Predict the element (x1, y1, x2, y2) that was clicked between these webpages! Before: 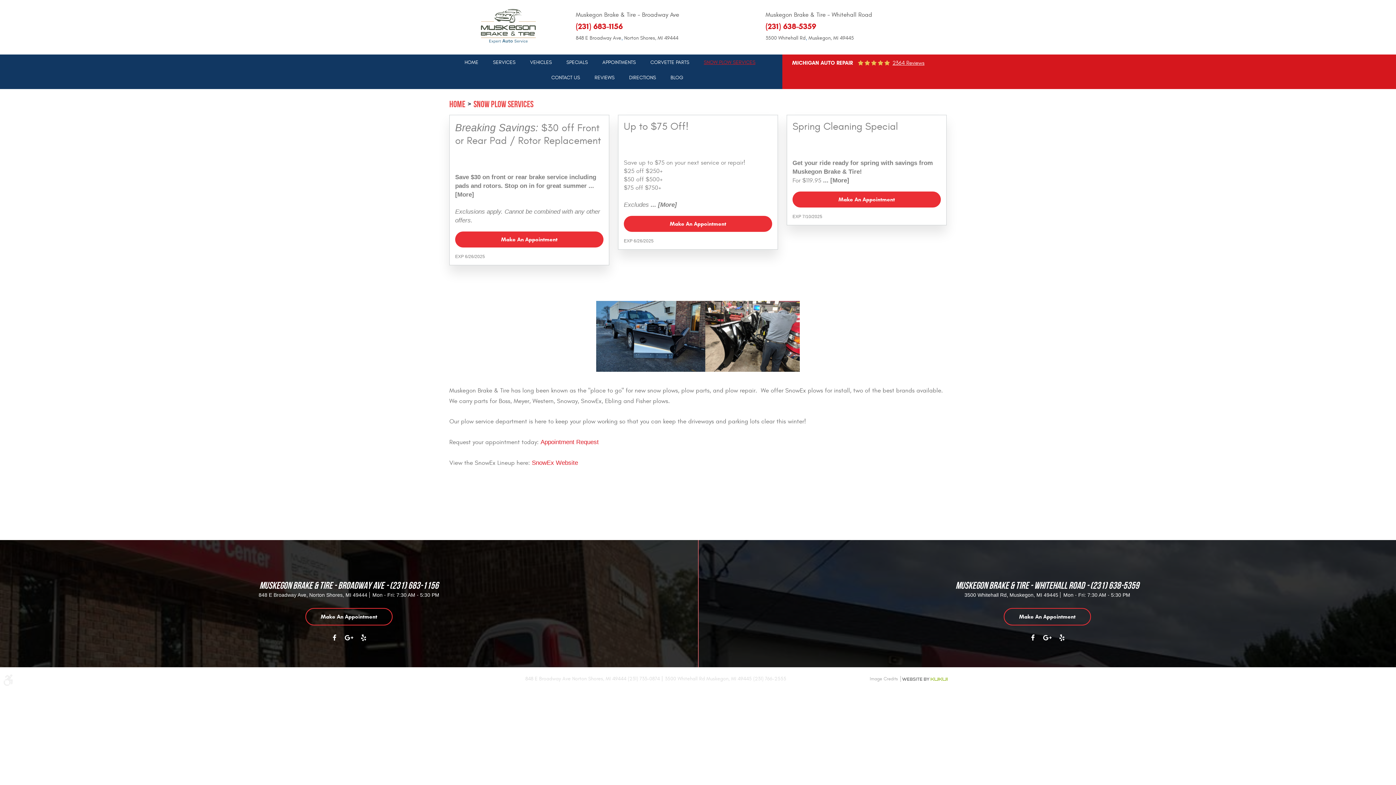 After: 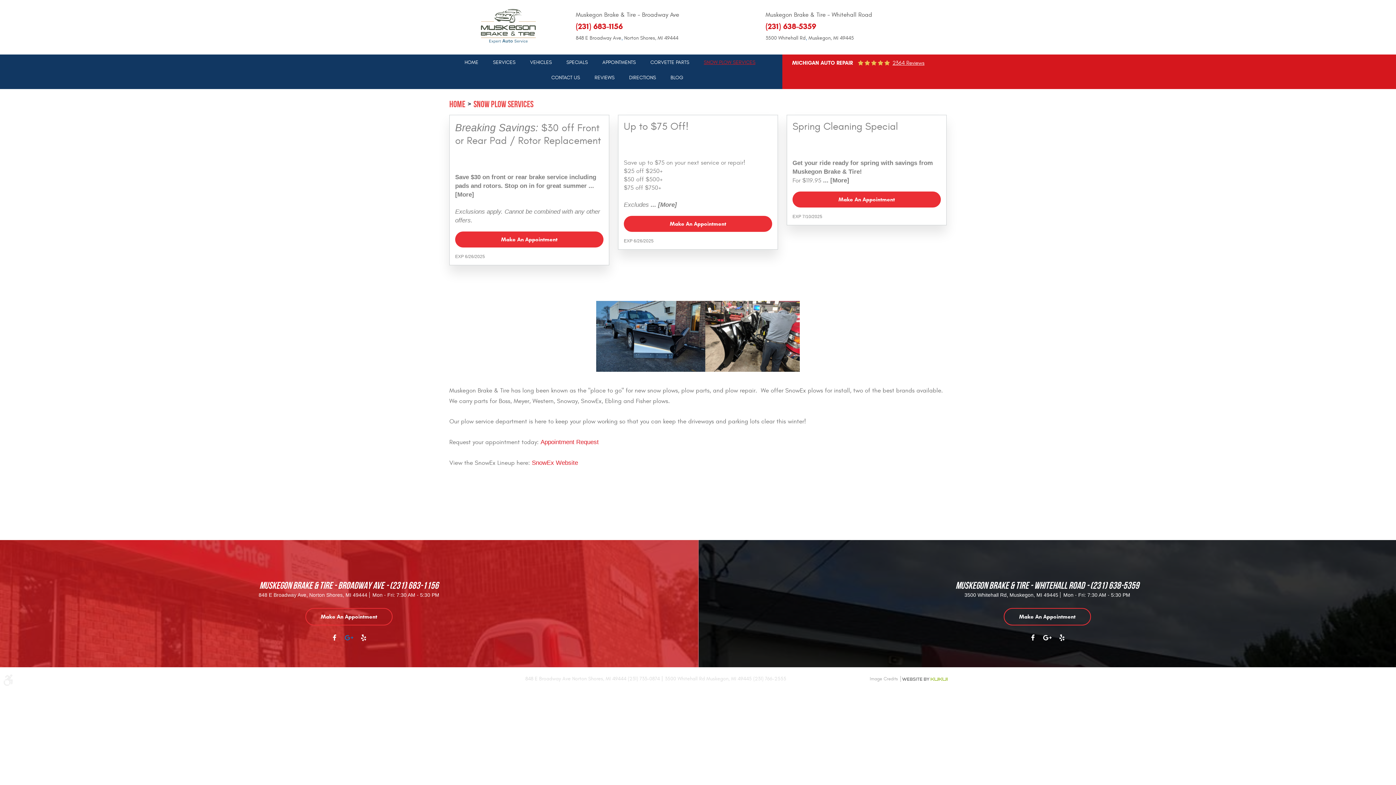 Action: label: Google bbox: (341, 634, 356, 649)